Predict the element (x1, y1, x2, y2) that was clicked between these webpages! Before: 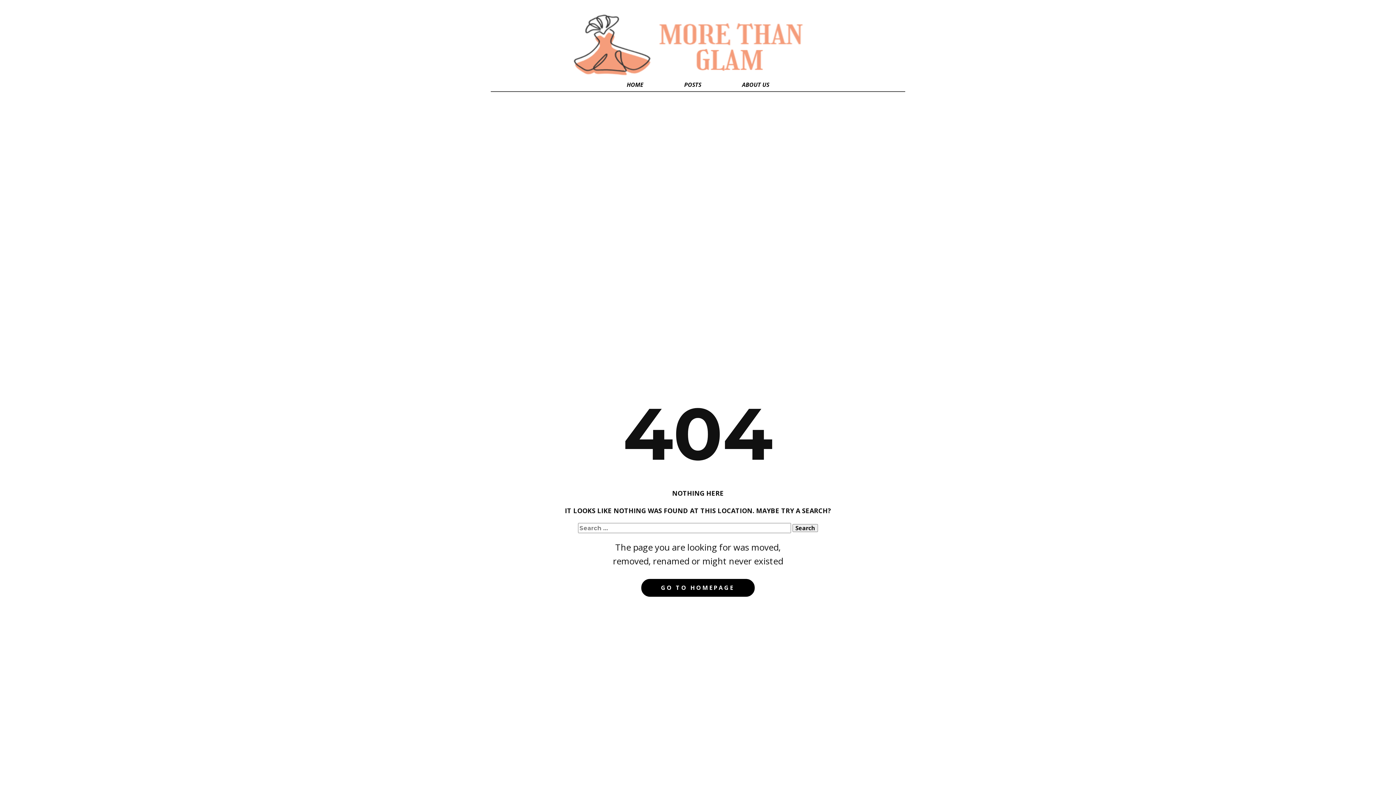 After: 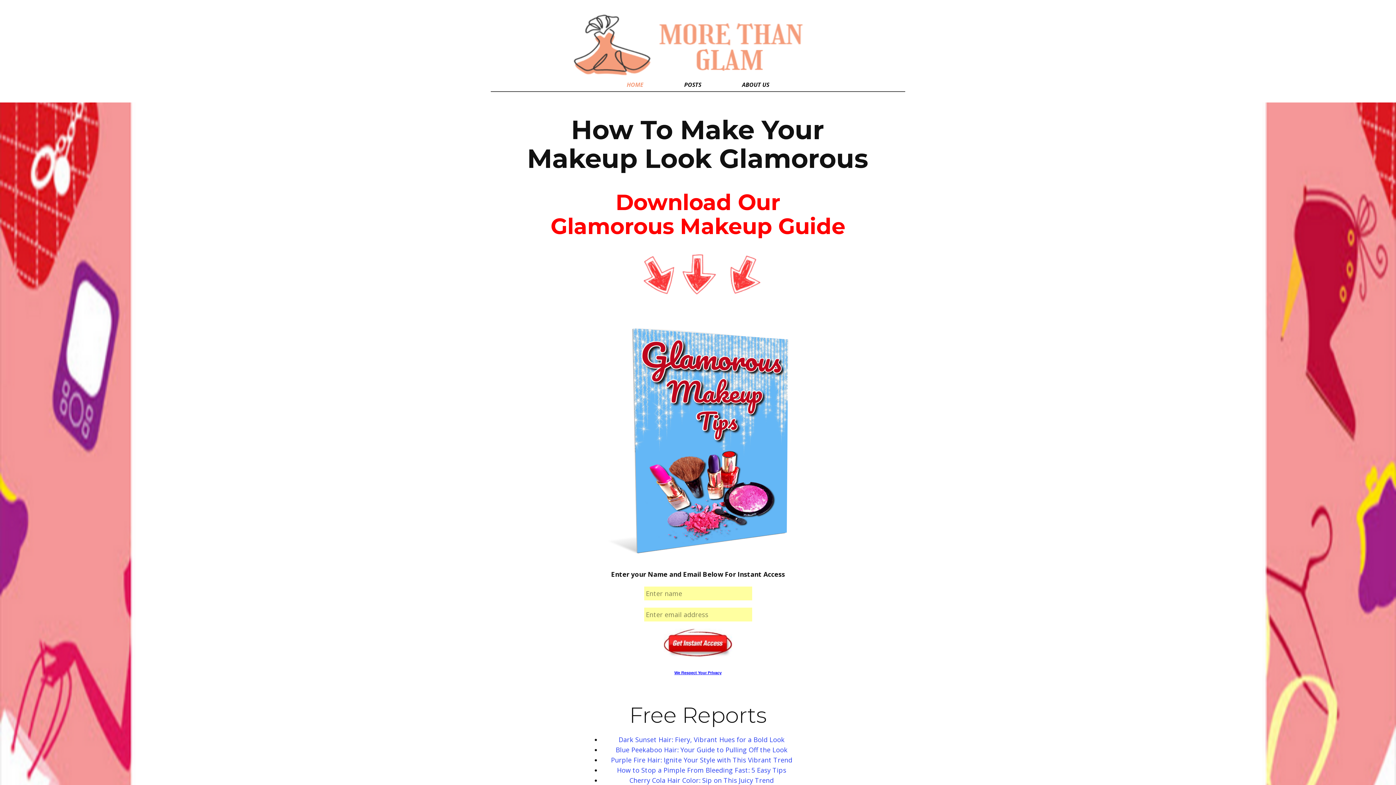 Action: bbox: (606, 78, 664, 91) label: HOME